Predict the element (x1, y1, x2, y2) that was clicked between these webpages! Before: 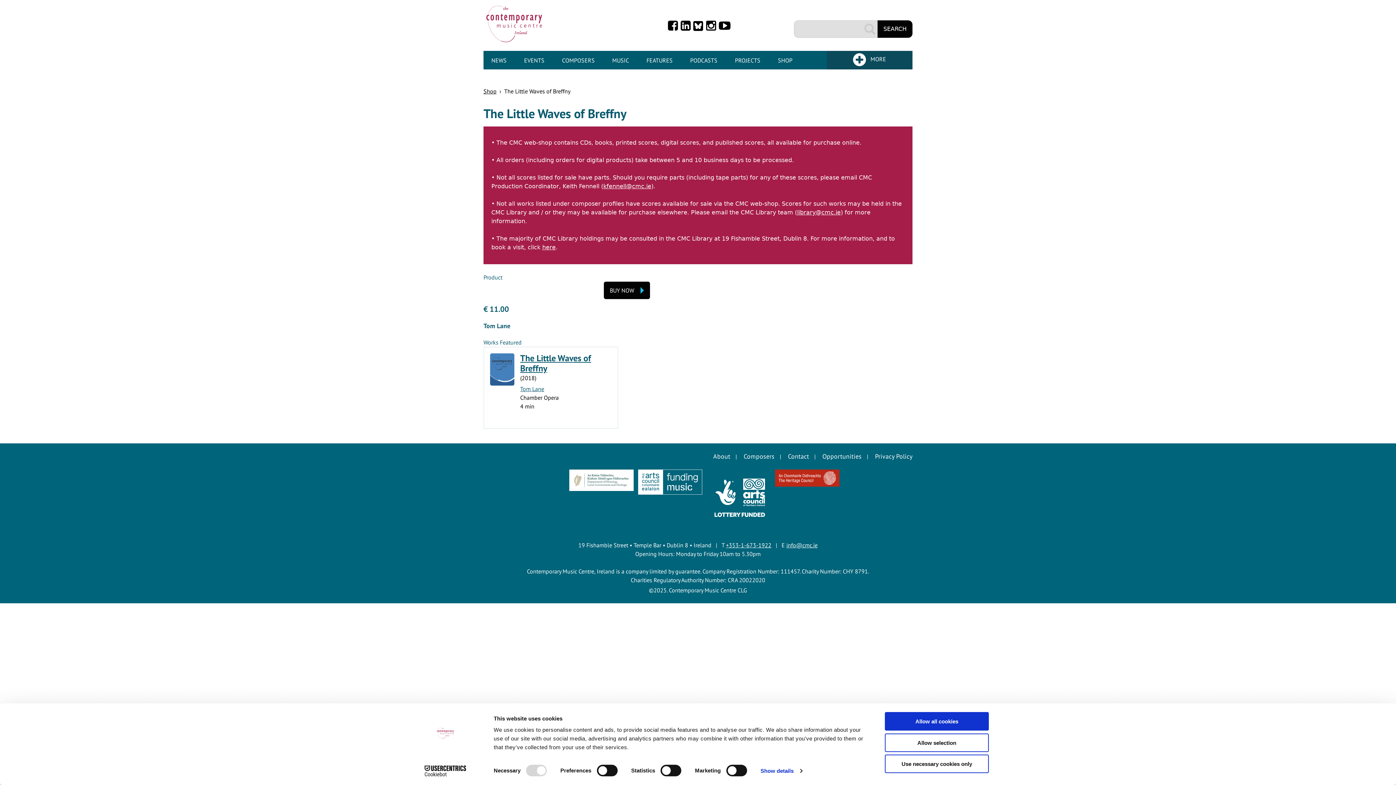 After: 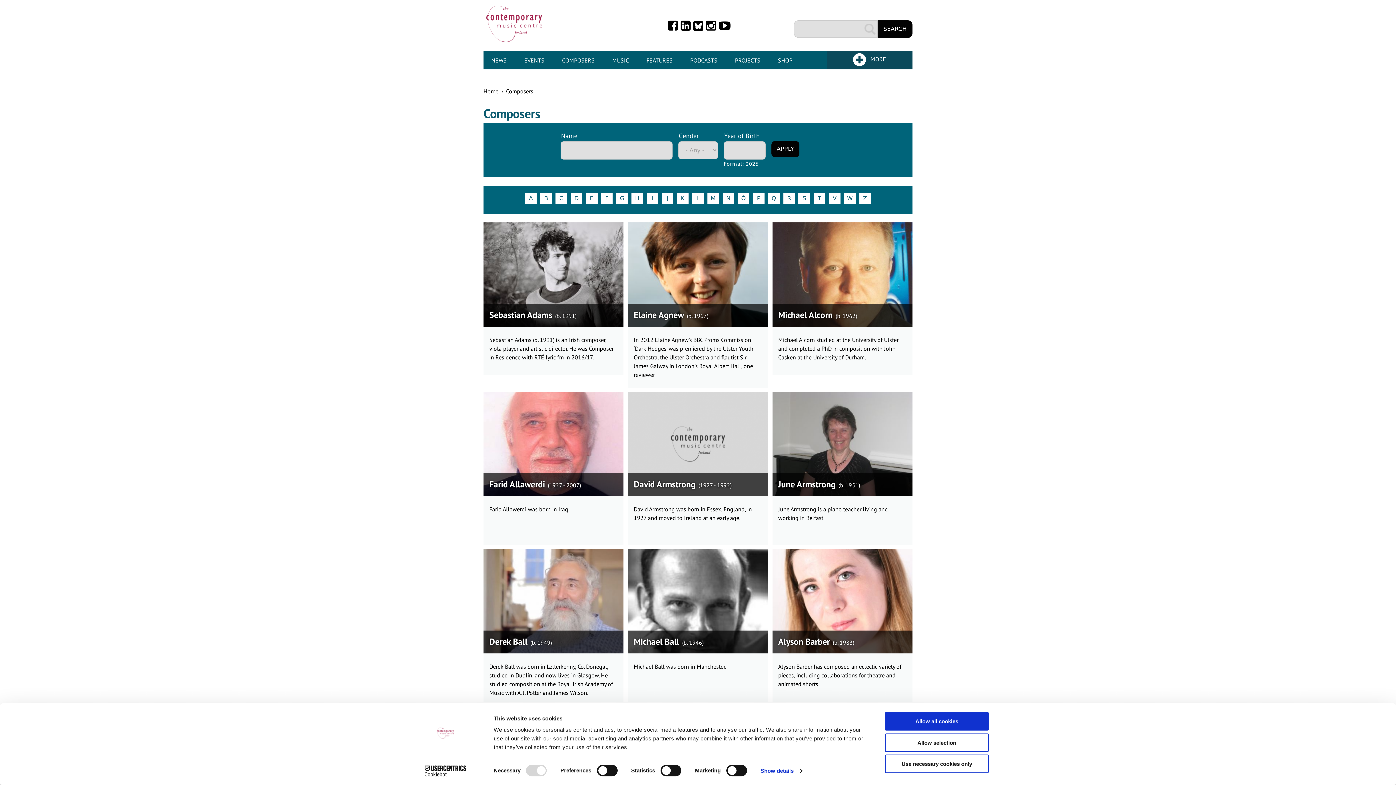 Action: bbox: (554, 50, 602, 69) label: COMPOSERS